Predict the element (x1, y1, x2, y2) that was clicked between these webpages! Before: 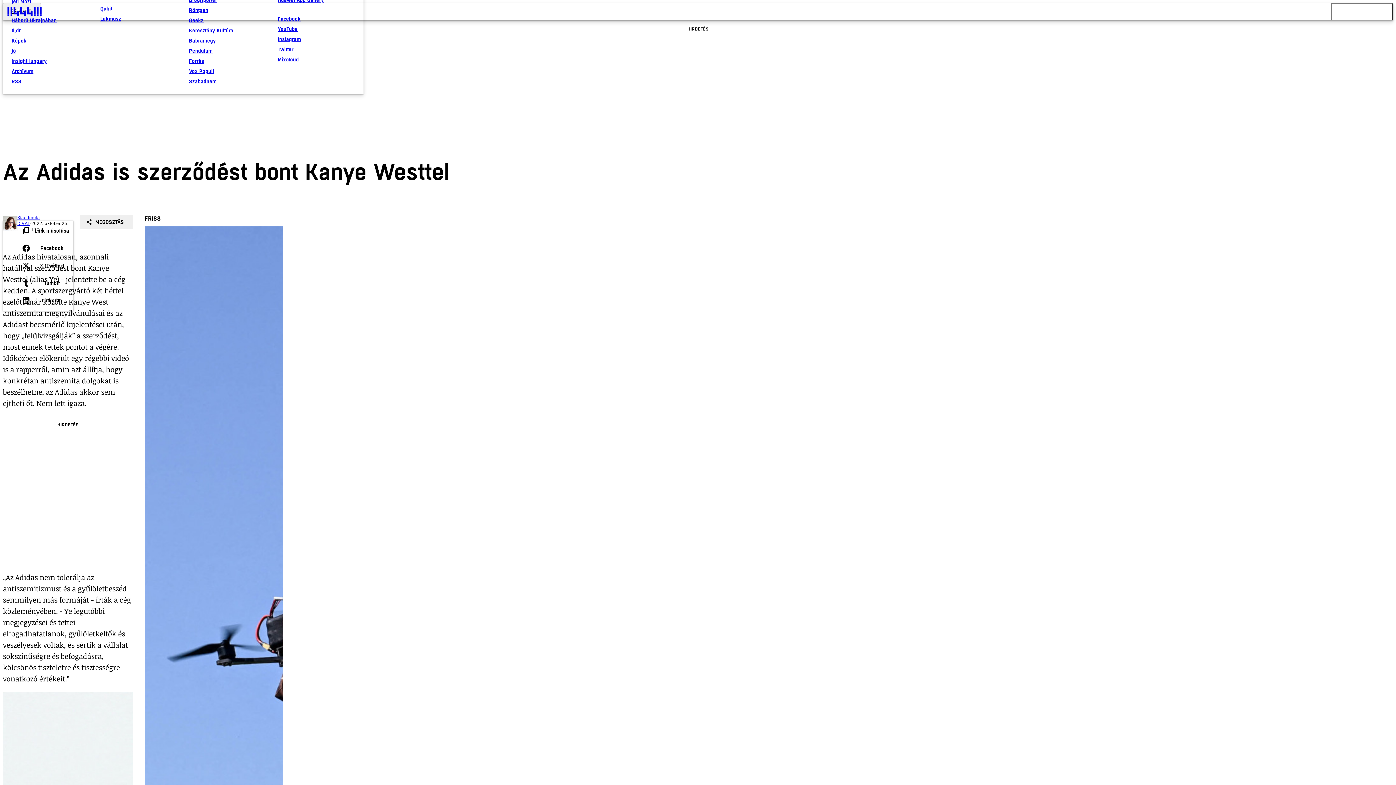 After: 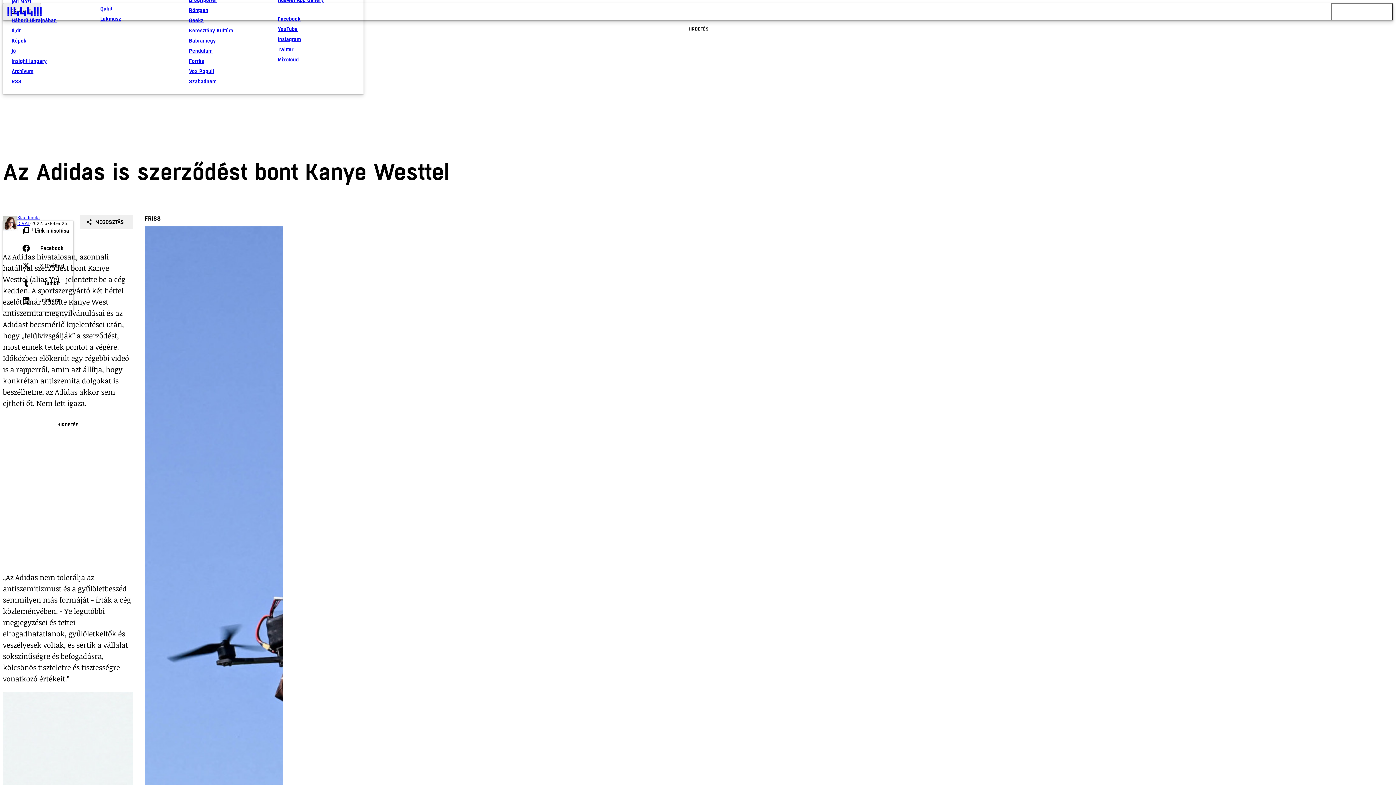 Action: label: Instagram bbox: (277, 34, 354, 44)